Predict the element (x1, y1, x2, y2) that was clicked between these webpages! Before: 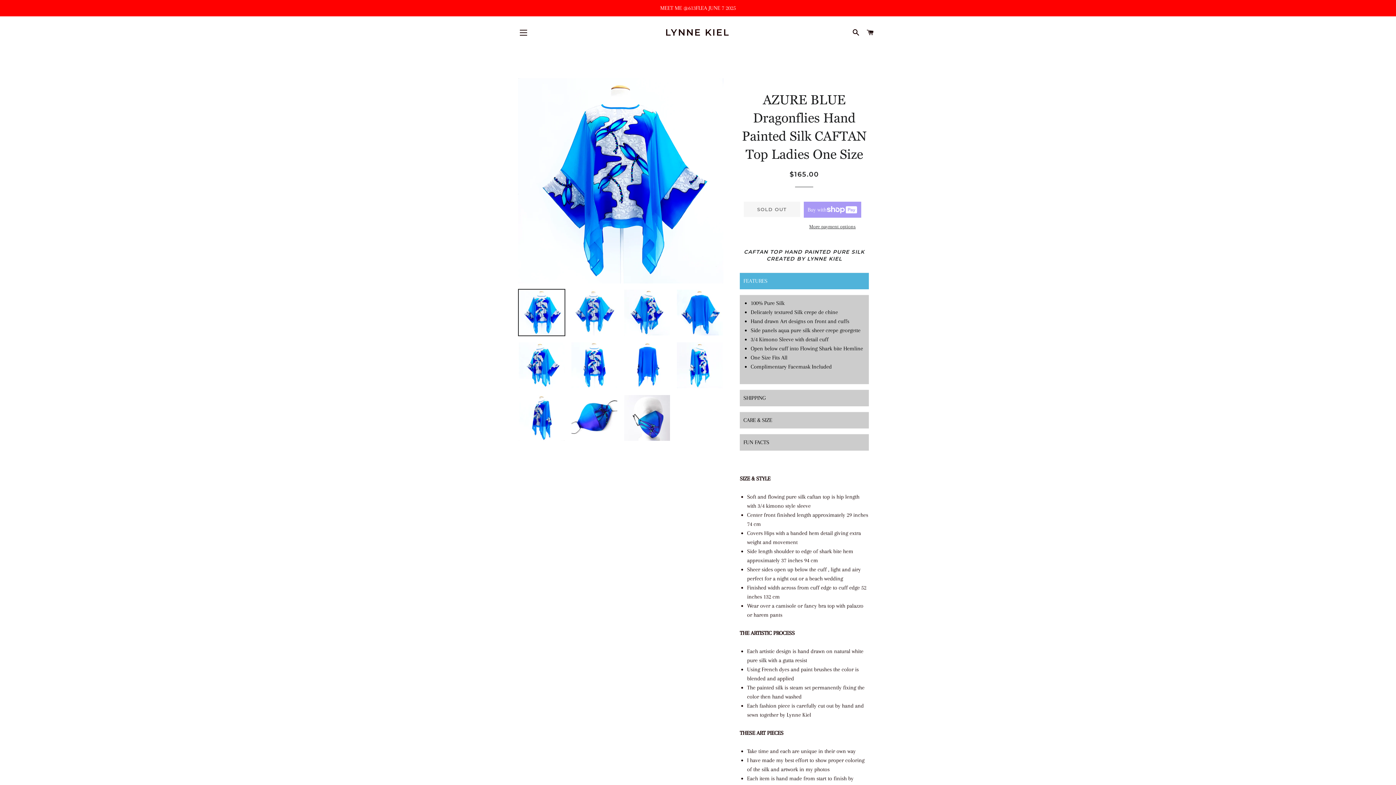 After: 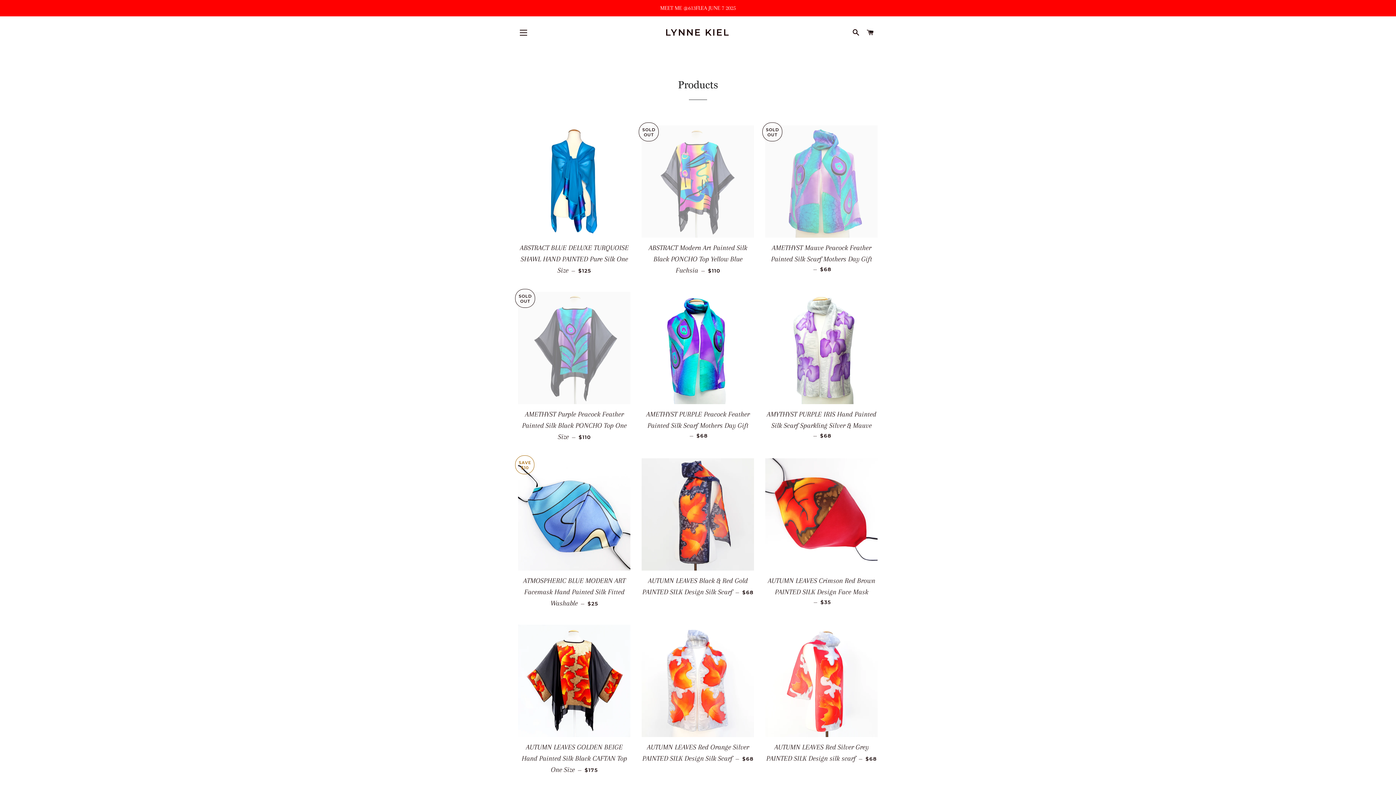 Action: bbox: (0, 0, 1396, 16) label: MEET ME @613FLEA JUNE 7 2025